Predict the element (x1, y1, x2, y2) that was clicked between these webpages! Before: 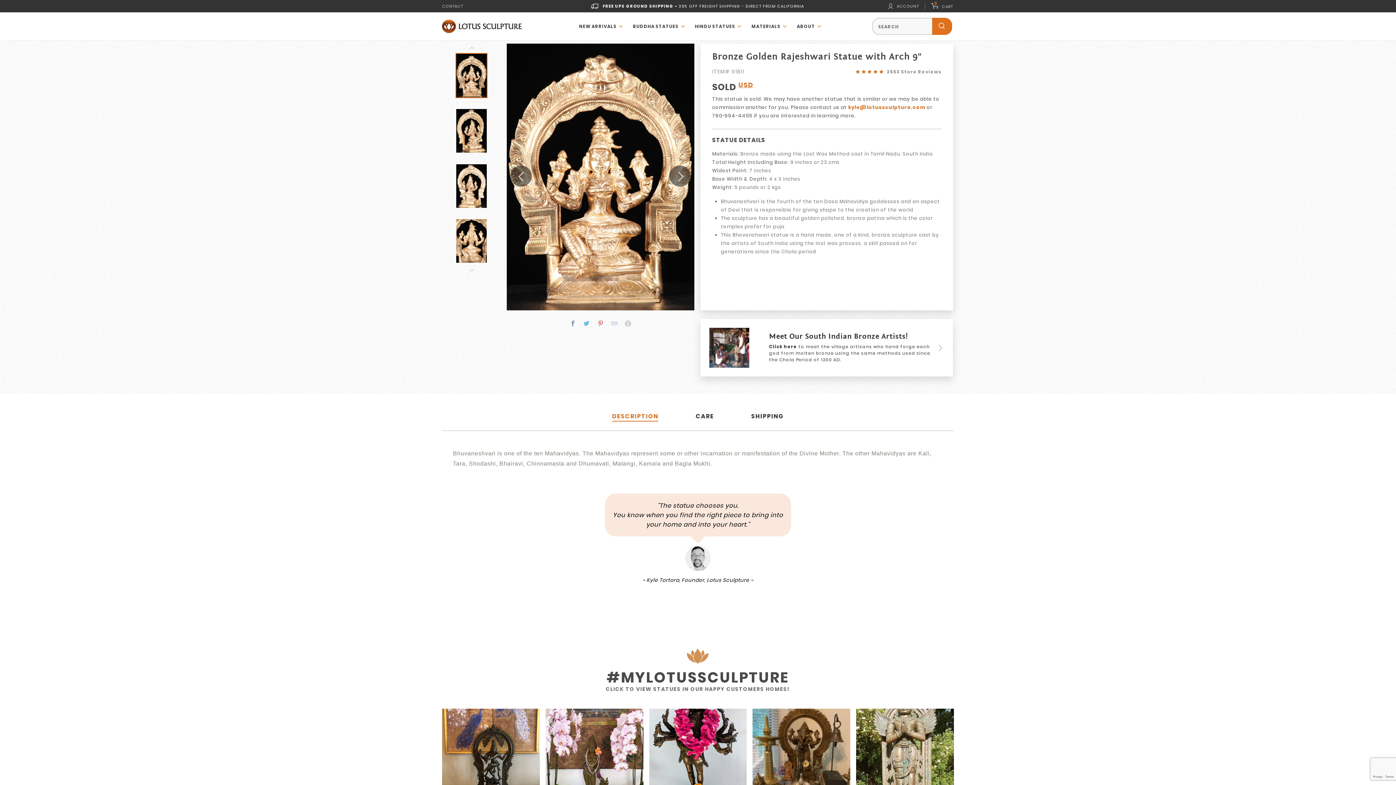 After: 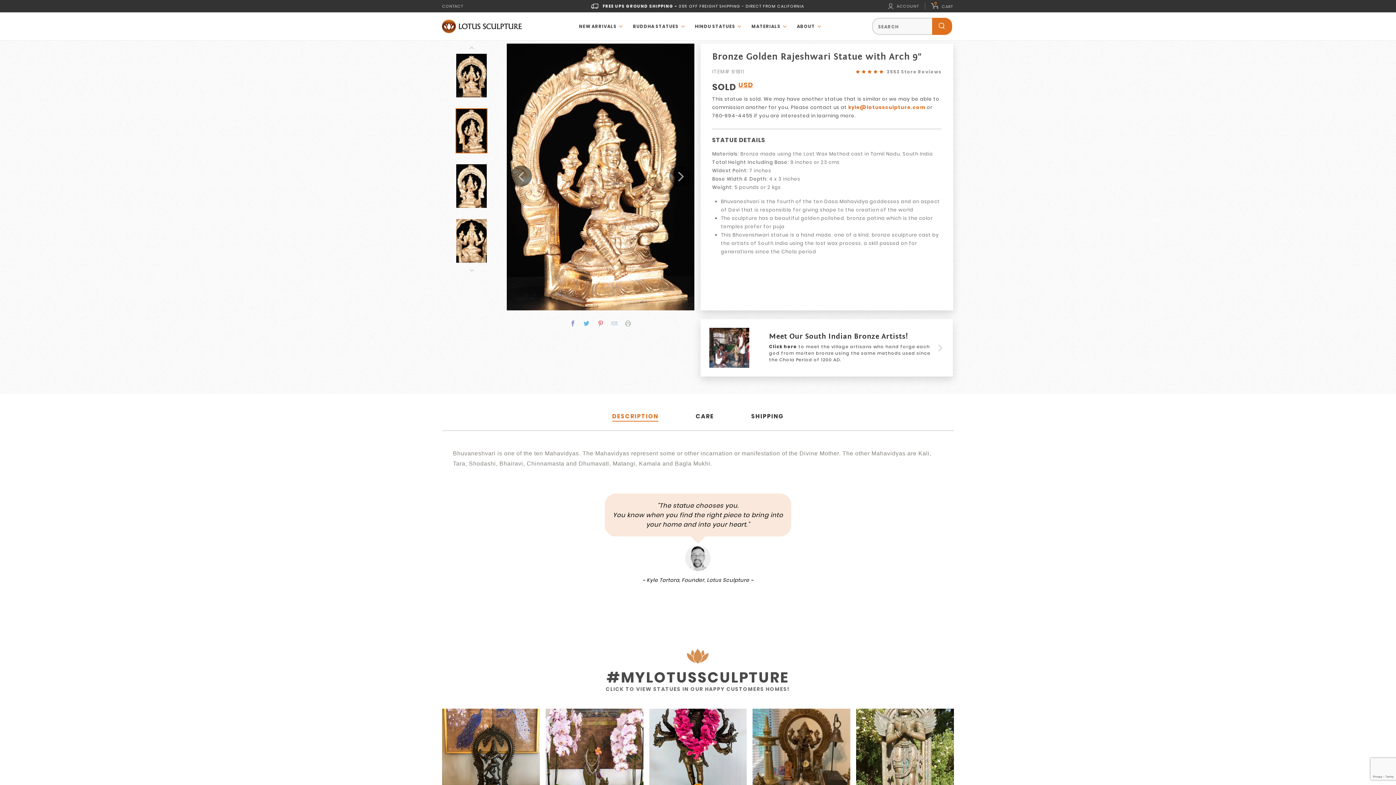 Action: bbox: (669, 166, 690, 188) label: Next slide